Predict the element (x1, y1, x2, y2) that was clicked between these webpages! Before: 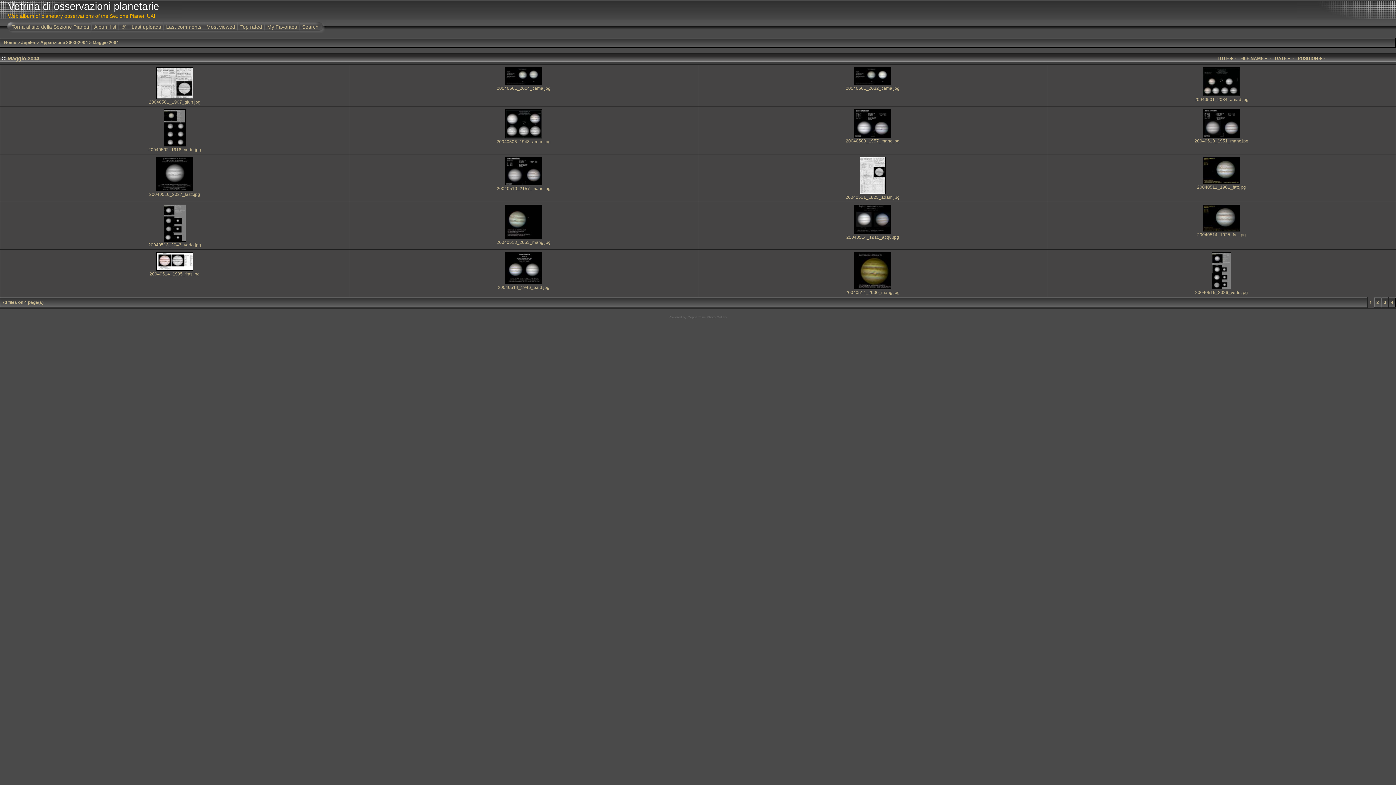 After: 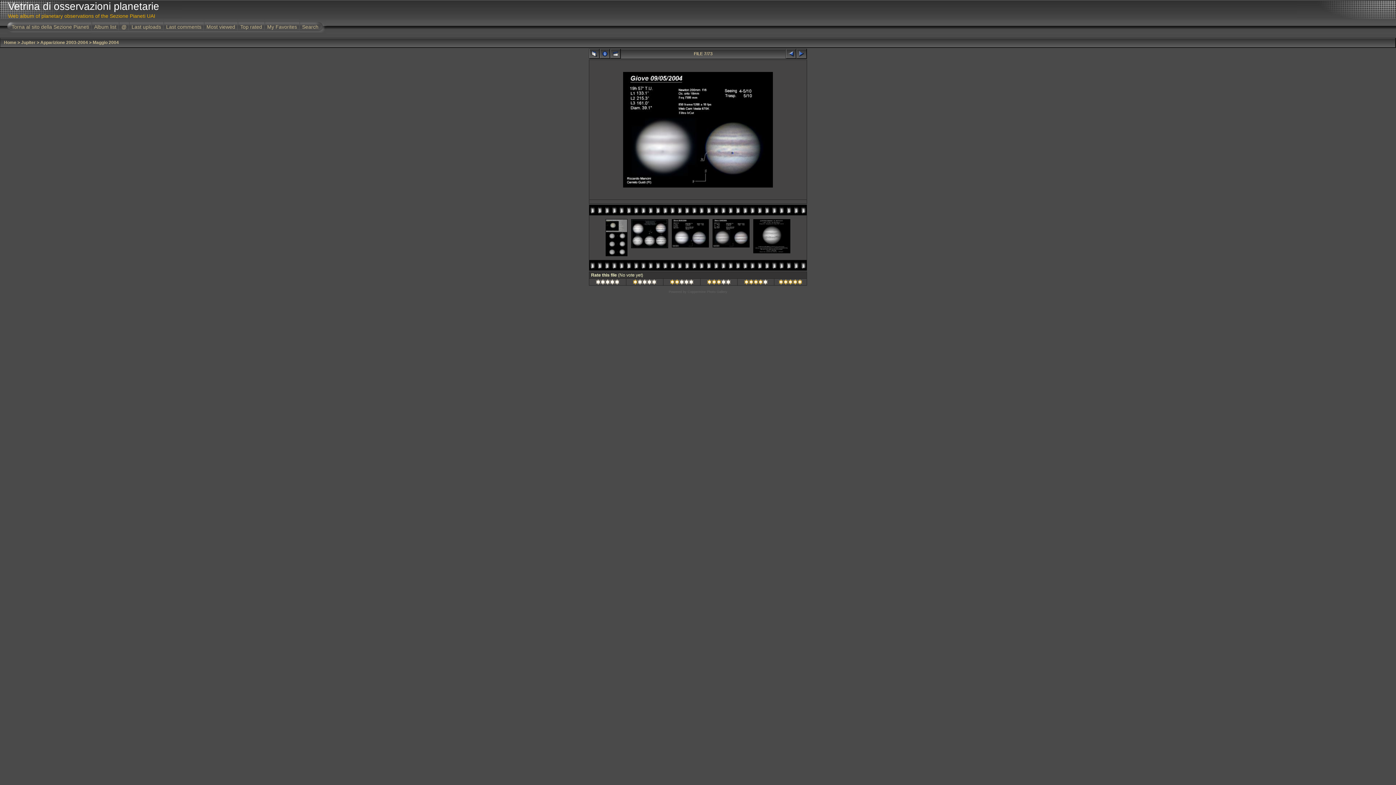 Action: label: 
 bbox: (853, 134, 892, 139)